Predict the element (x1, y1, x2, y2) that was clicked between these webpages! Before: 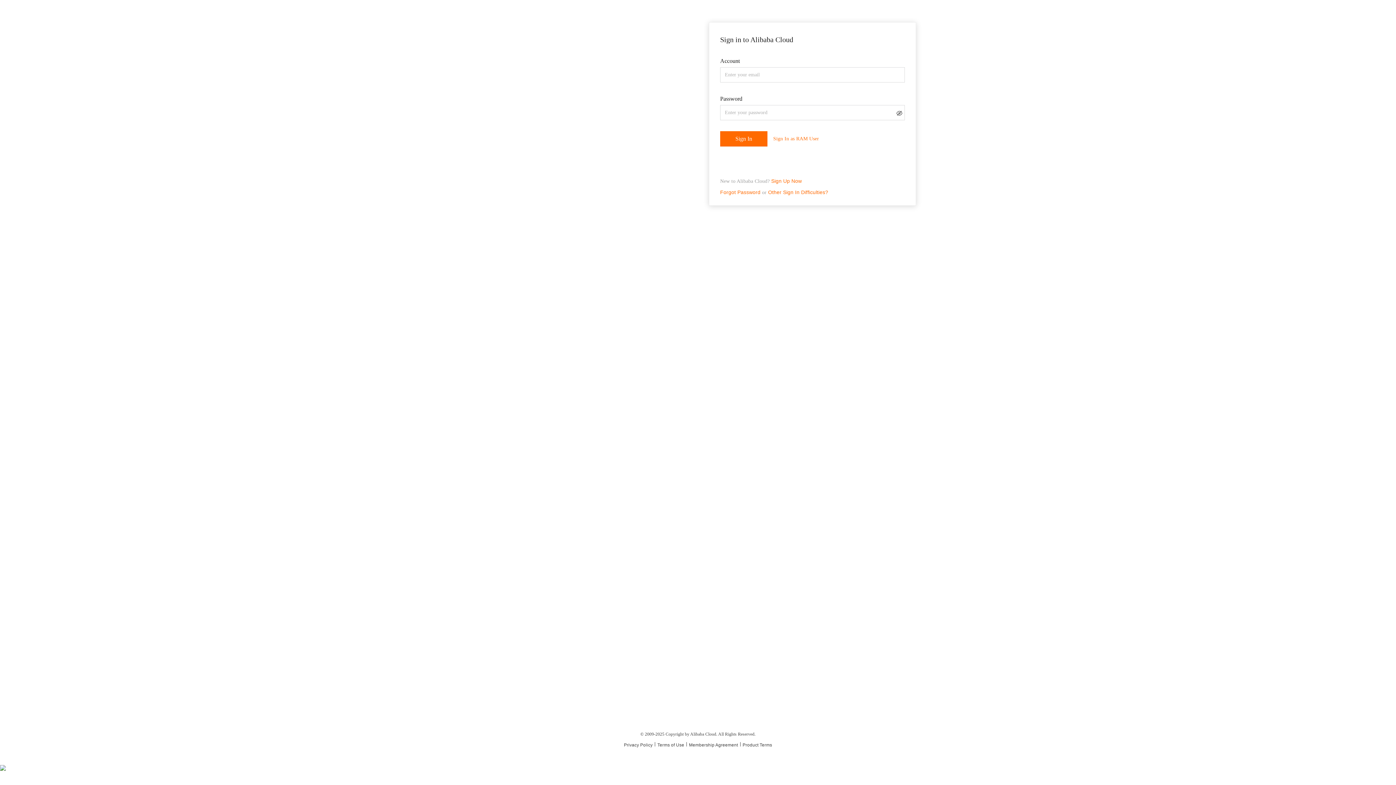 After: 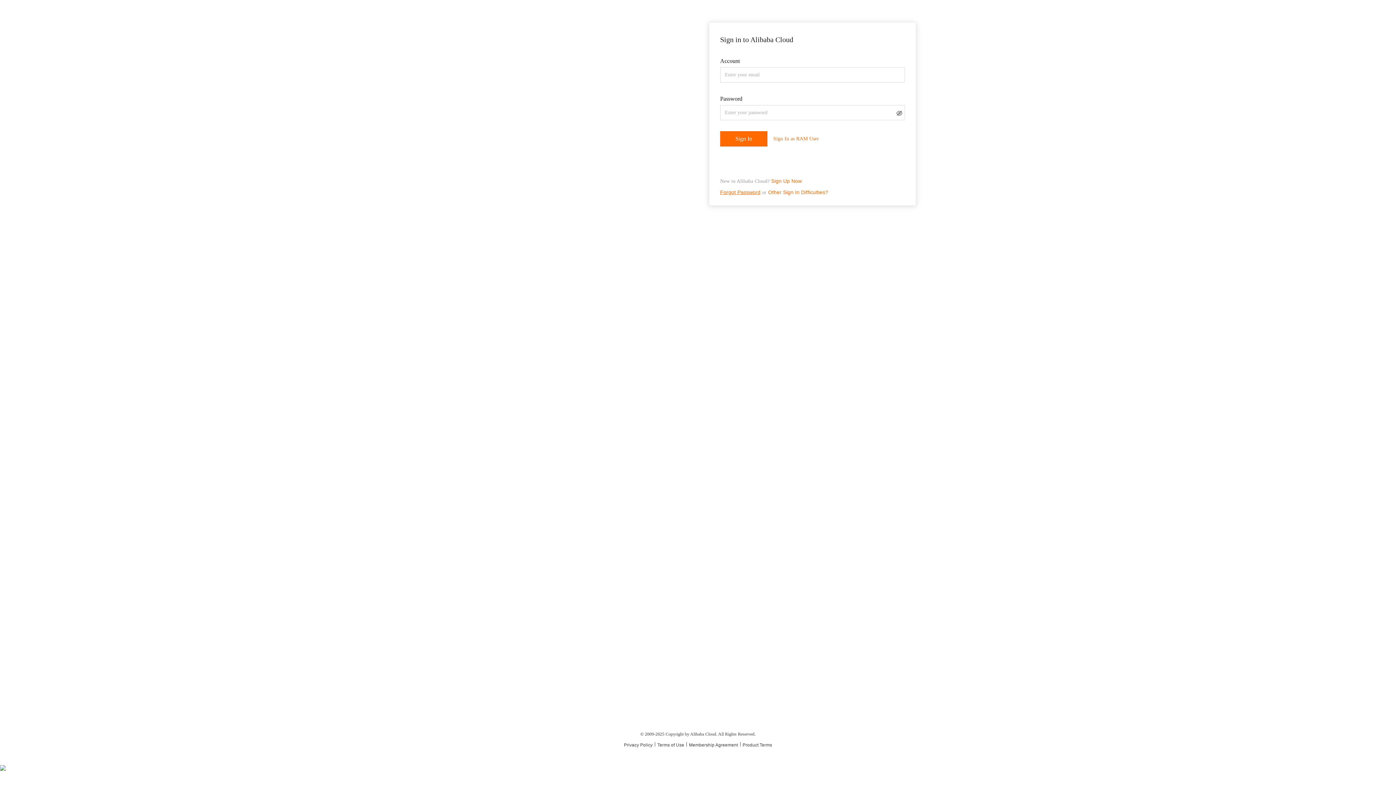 Action: bbox: (720, 189, 760, 195) label: Forgot Password